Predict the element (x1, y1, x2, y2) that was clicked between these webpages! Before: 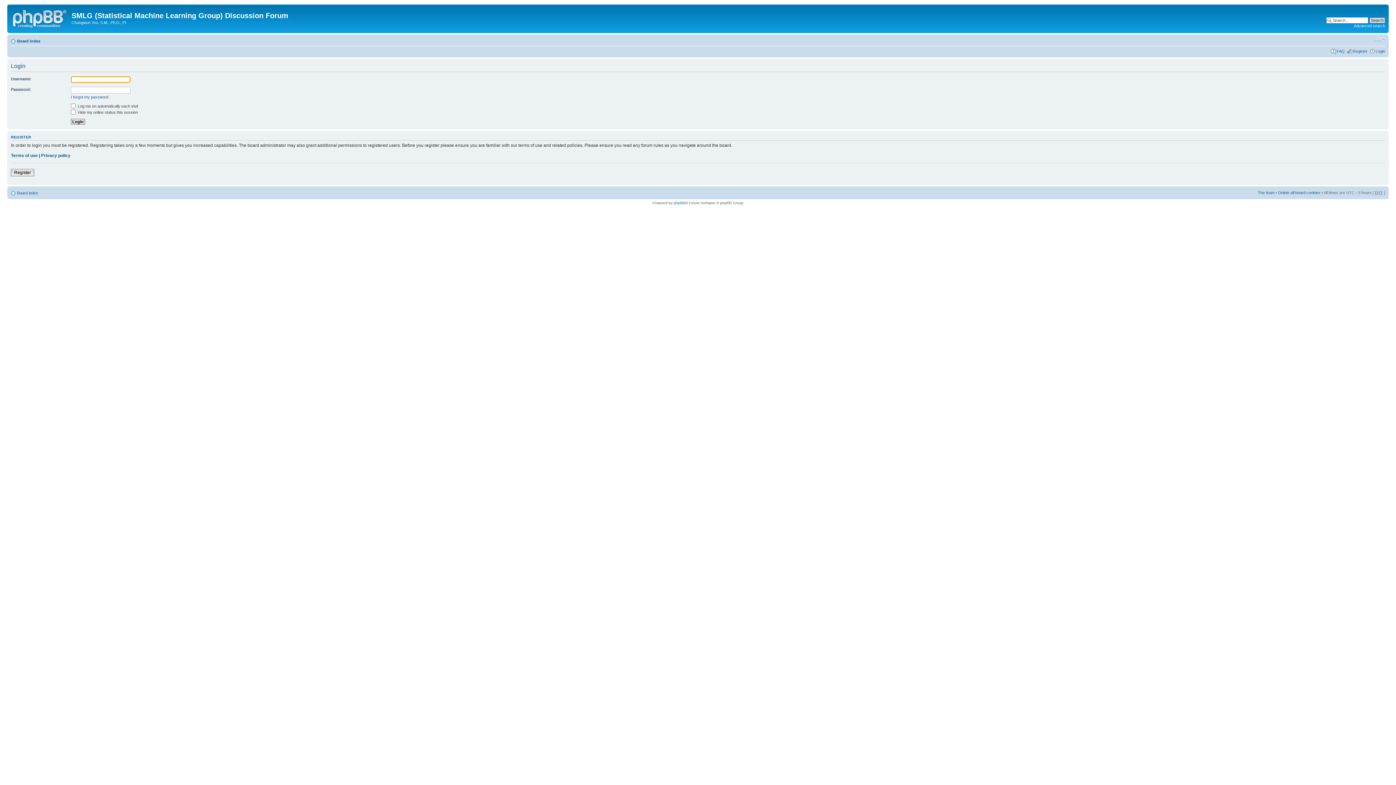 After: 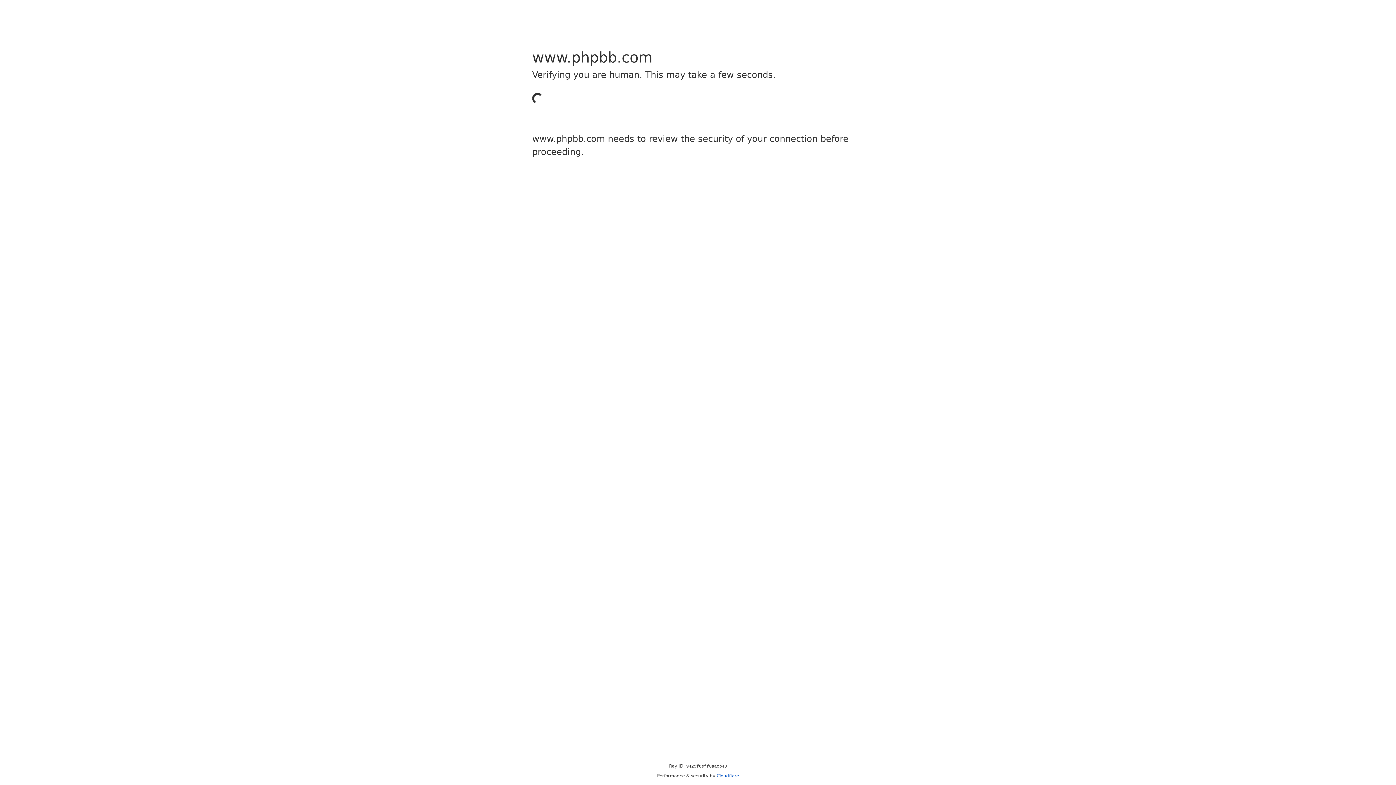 Action: bbox: (673, 201, 685, 205) label: phpBB